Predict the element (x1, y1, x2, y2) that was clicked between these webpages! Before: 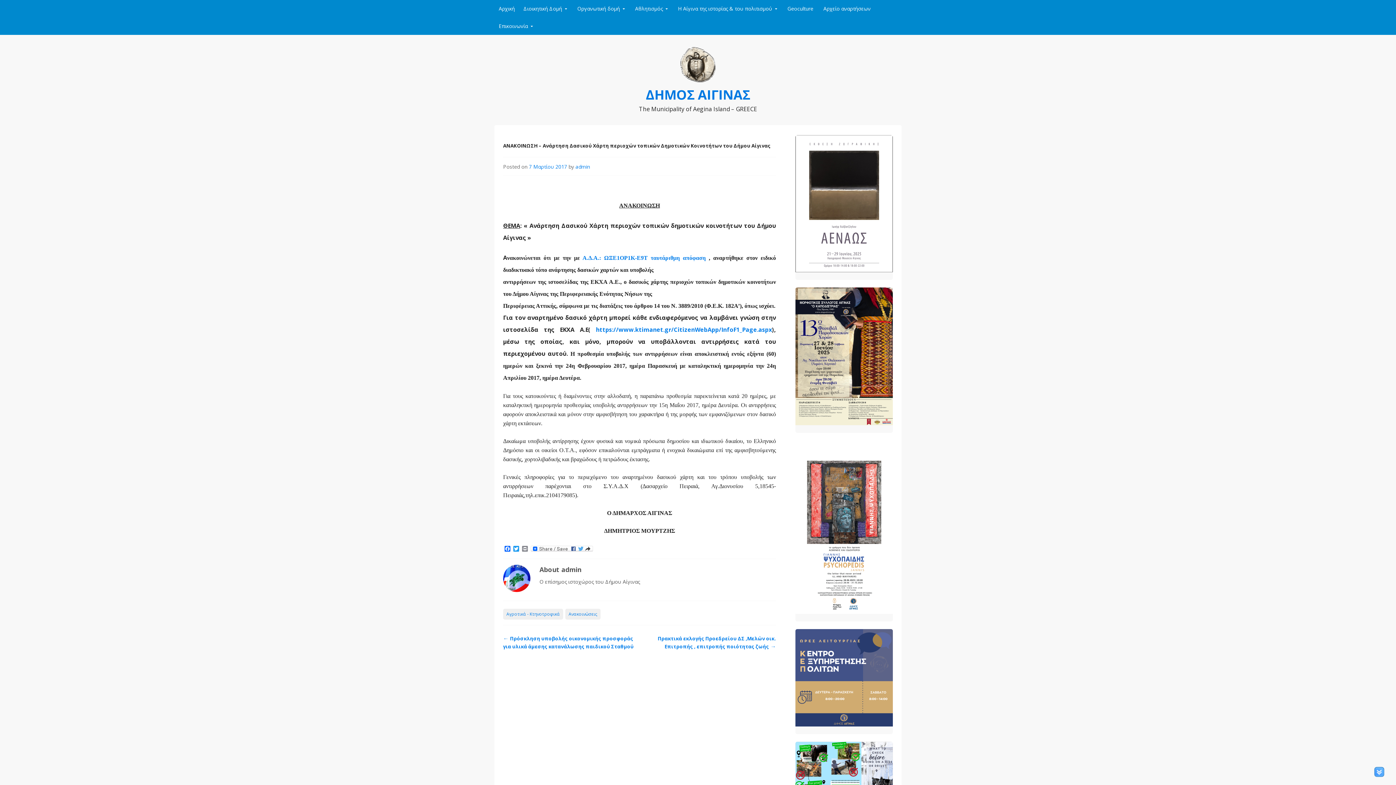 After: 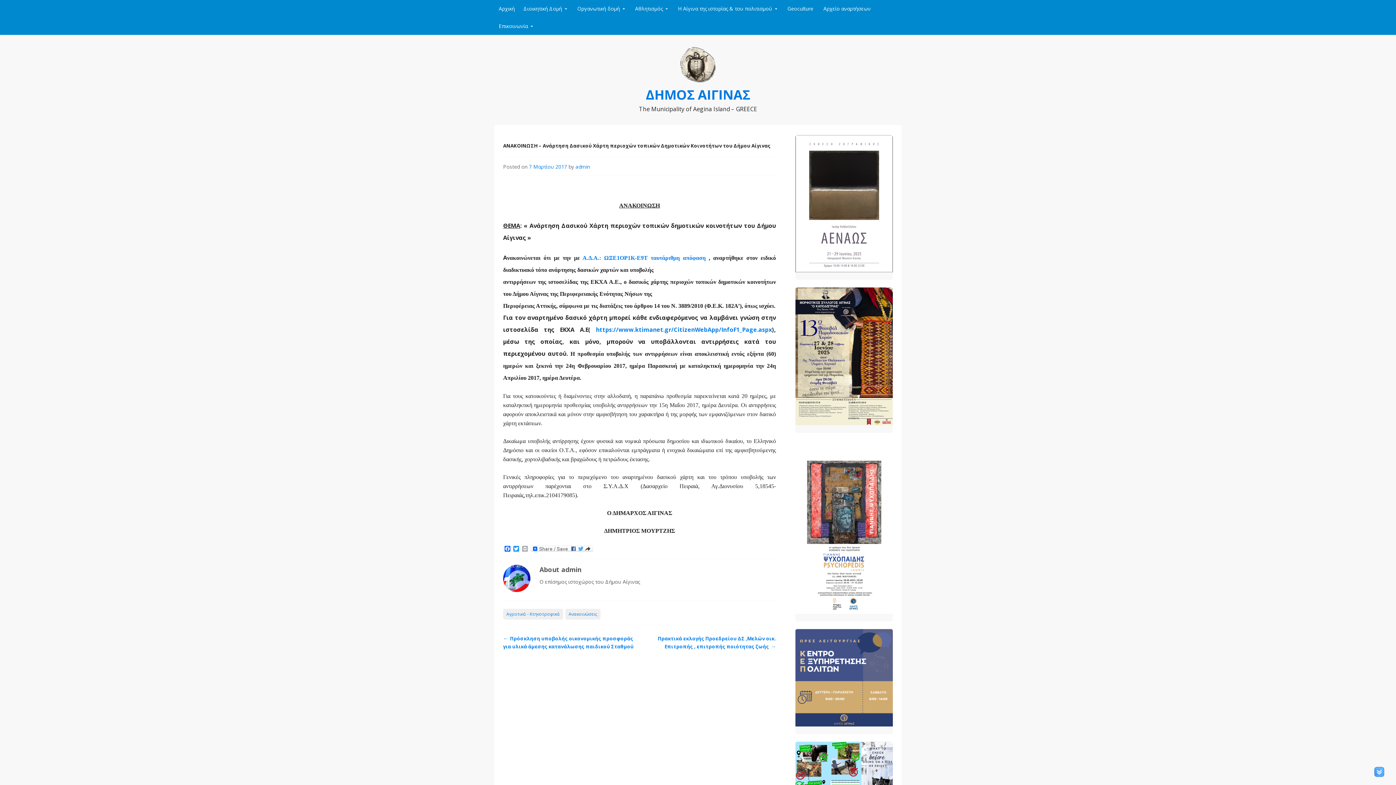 Action: label: Print bbox: (520, 546, 529, 552)